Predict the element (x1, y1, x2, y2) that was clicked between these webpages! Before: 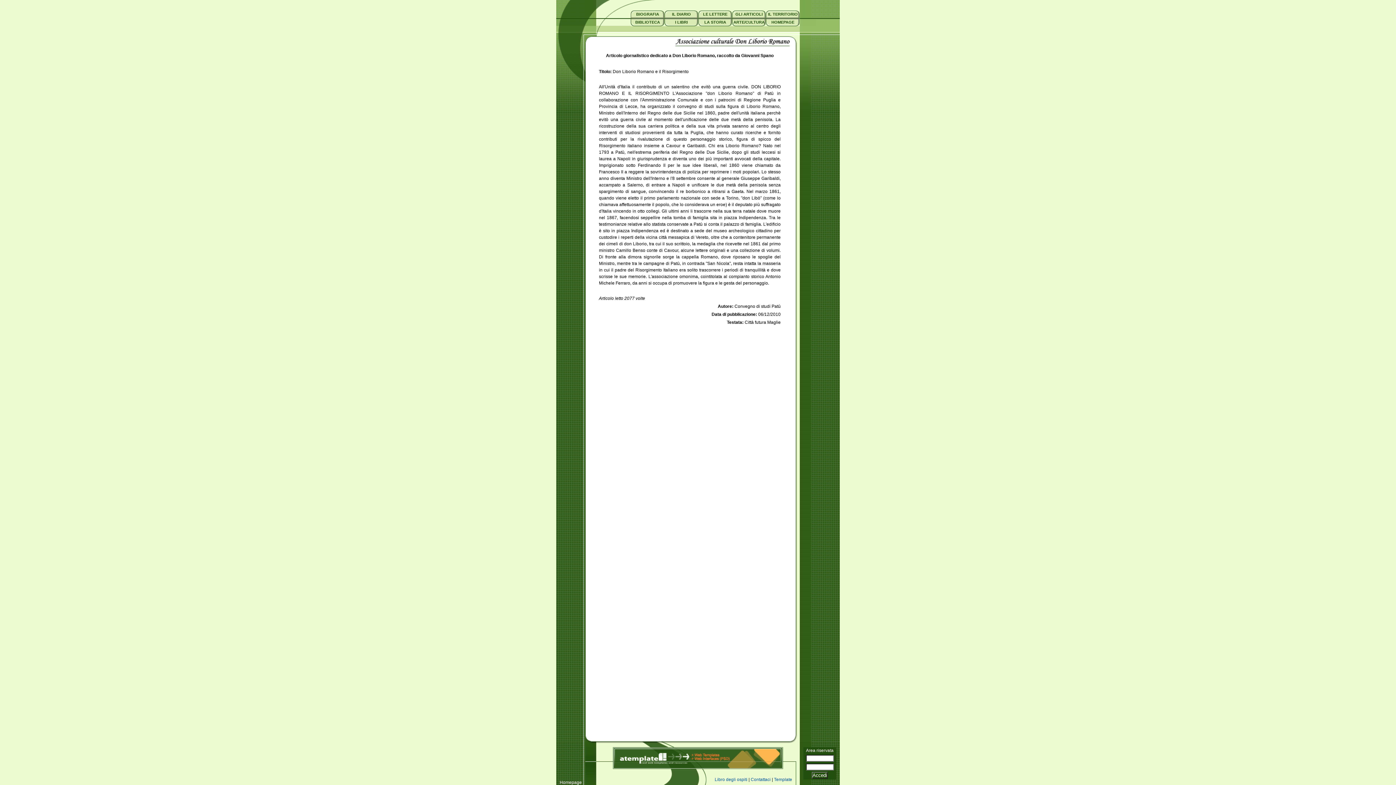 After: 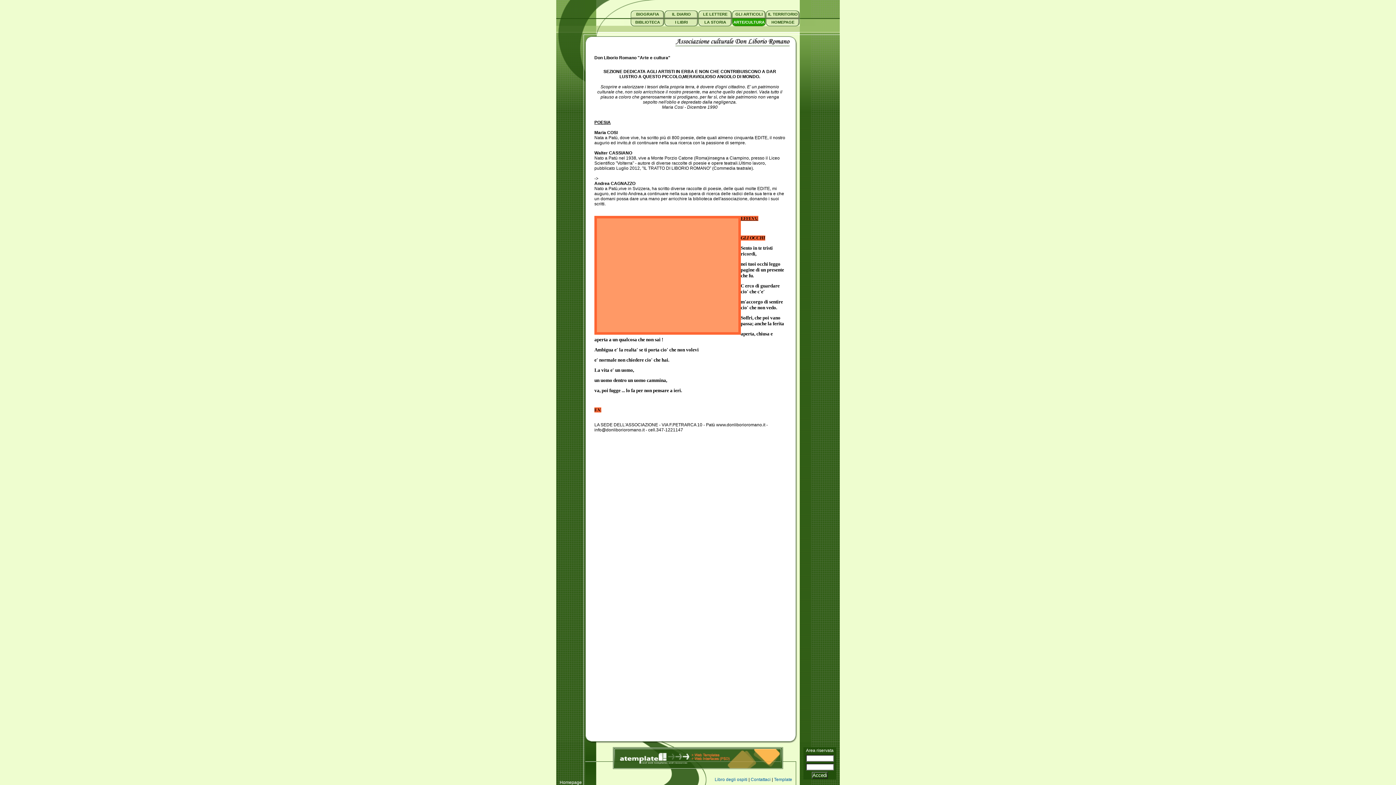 Action: label: ARTE/CULTURA bbox: (733, 20, 764, 24)